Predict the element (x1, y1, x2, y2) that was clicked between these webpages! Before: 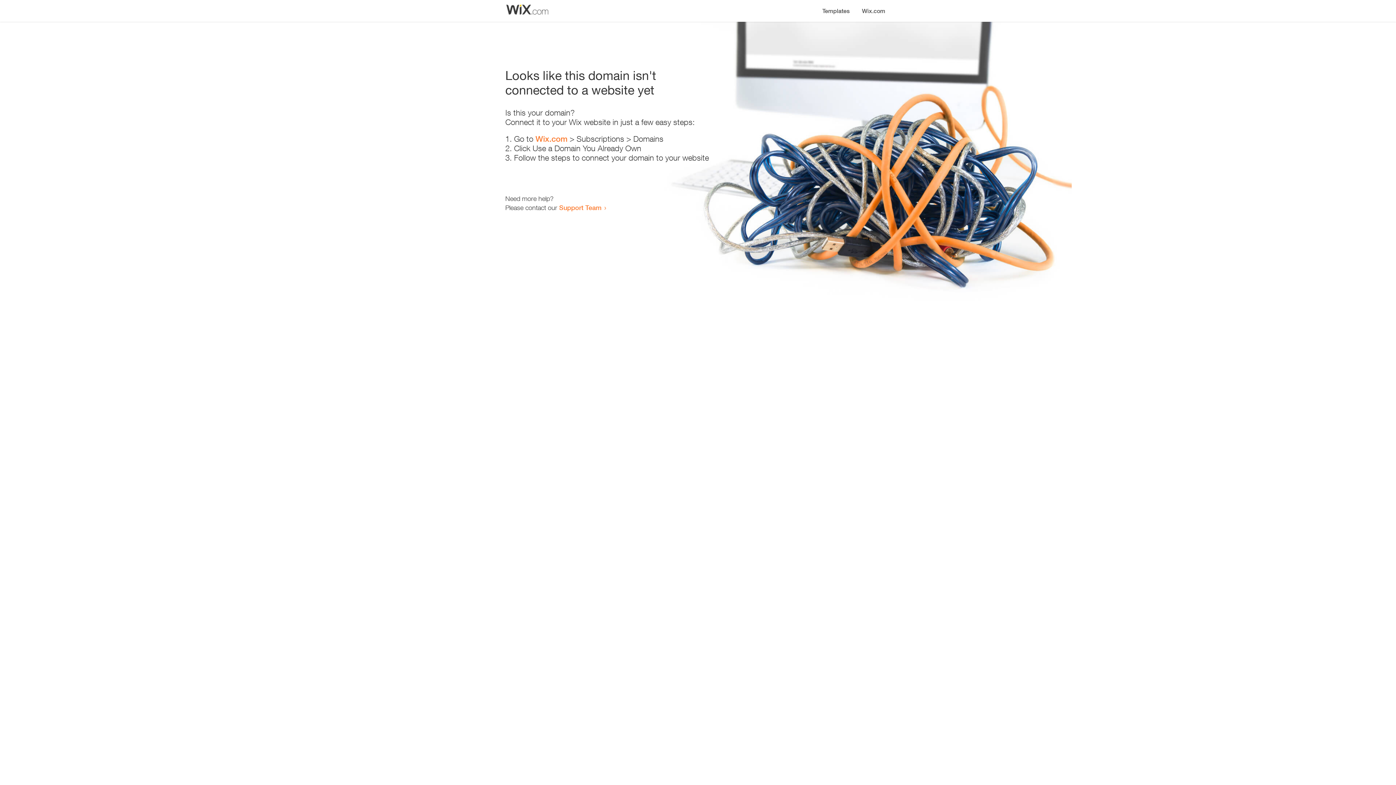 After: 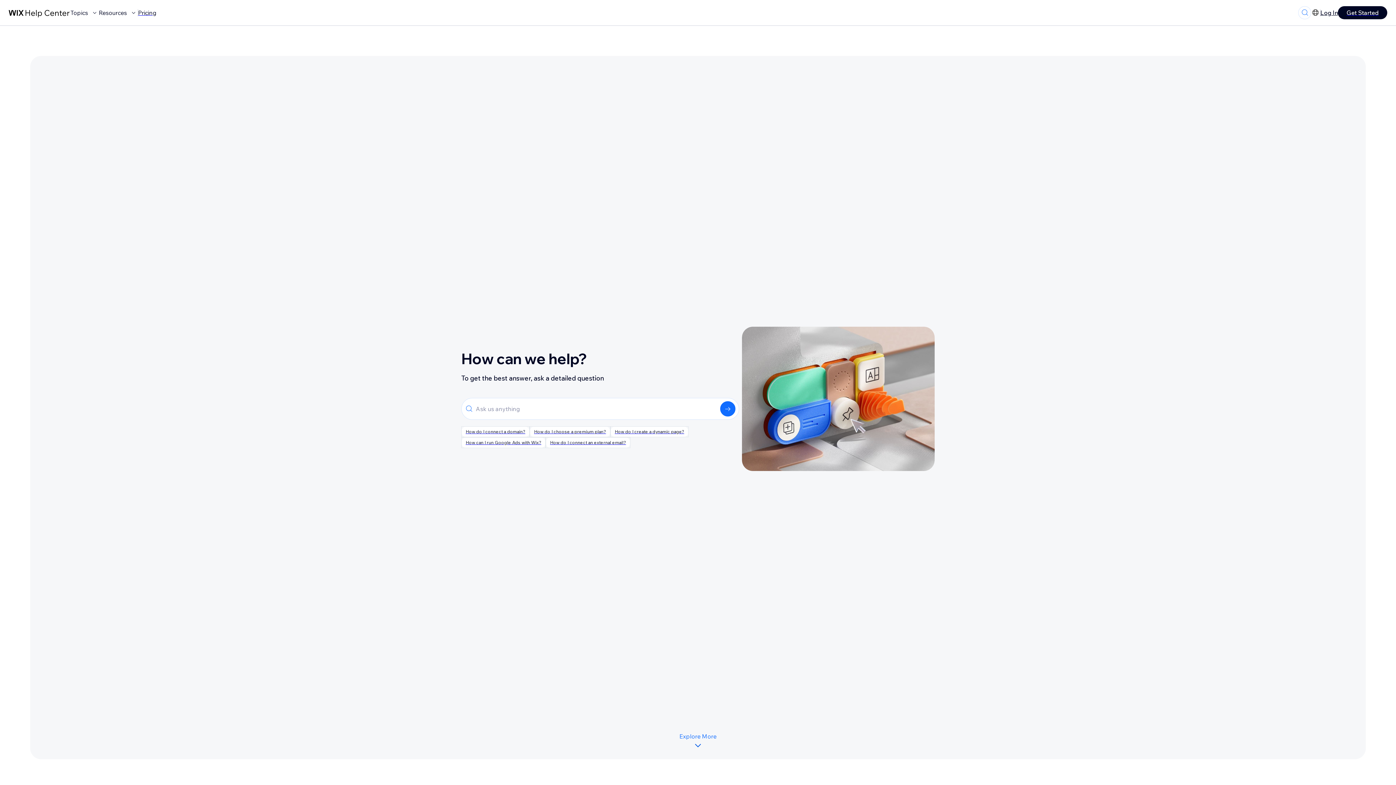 Action: label: Support Team bbox: (559, 203, 601, 211)